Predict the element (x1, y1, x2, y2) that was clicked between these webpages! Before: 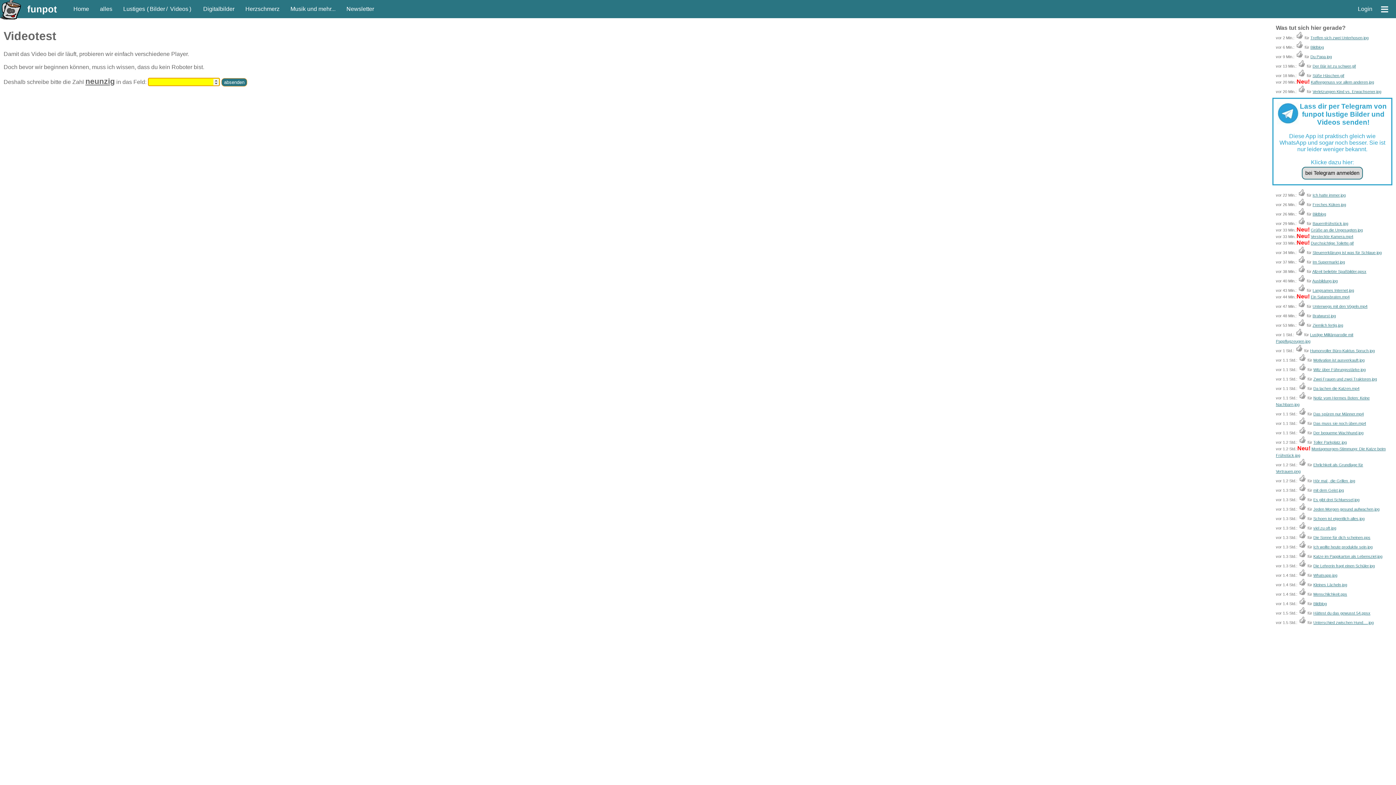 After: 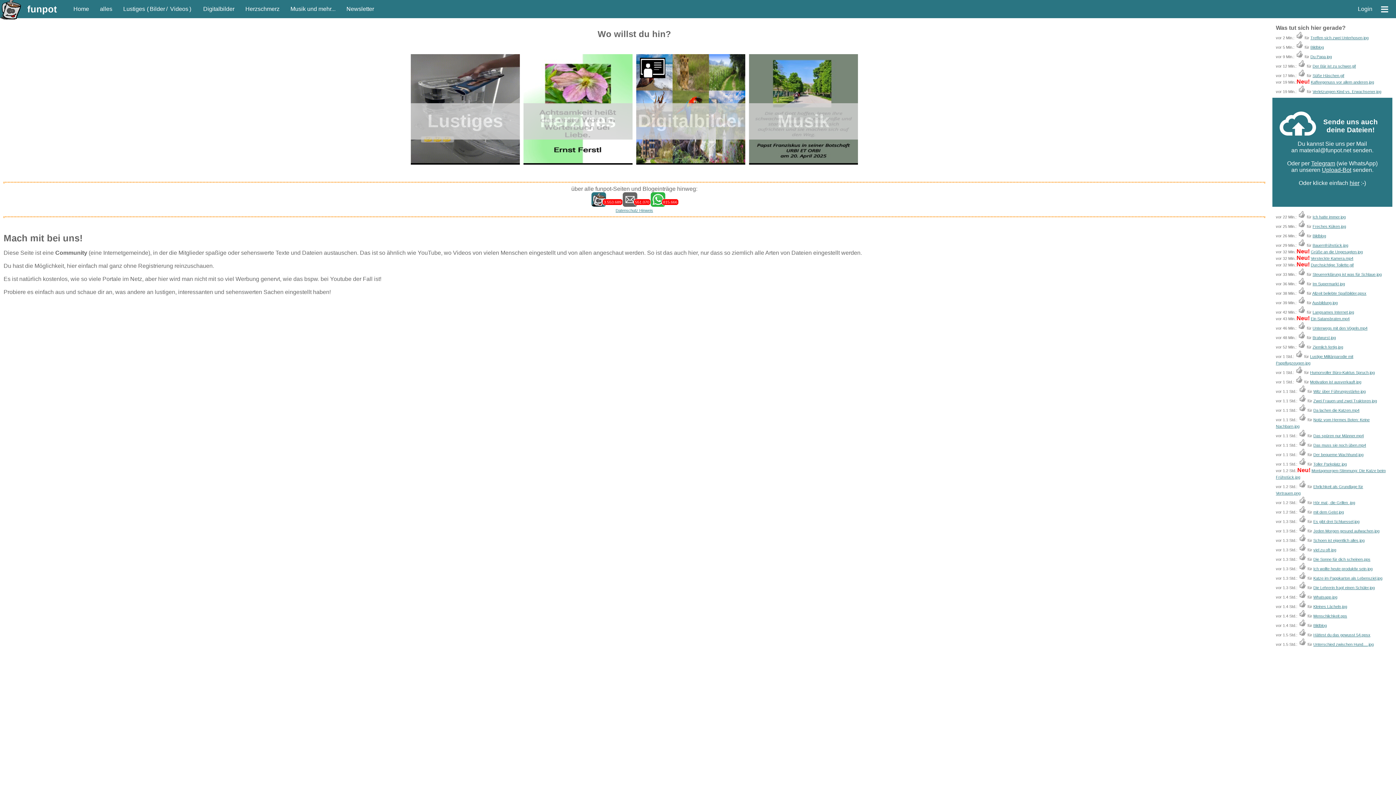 Action: bbox: (21, 3, 68, 14) label: funpot